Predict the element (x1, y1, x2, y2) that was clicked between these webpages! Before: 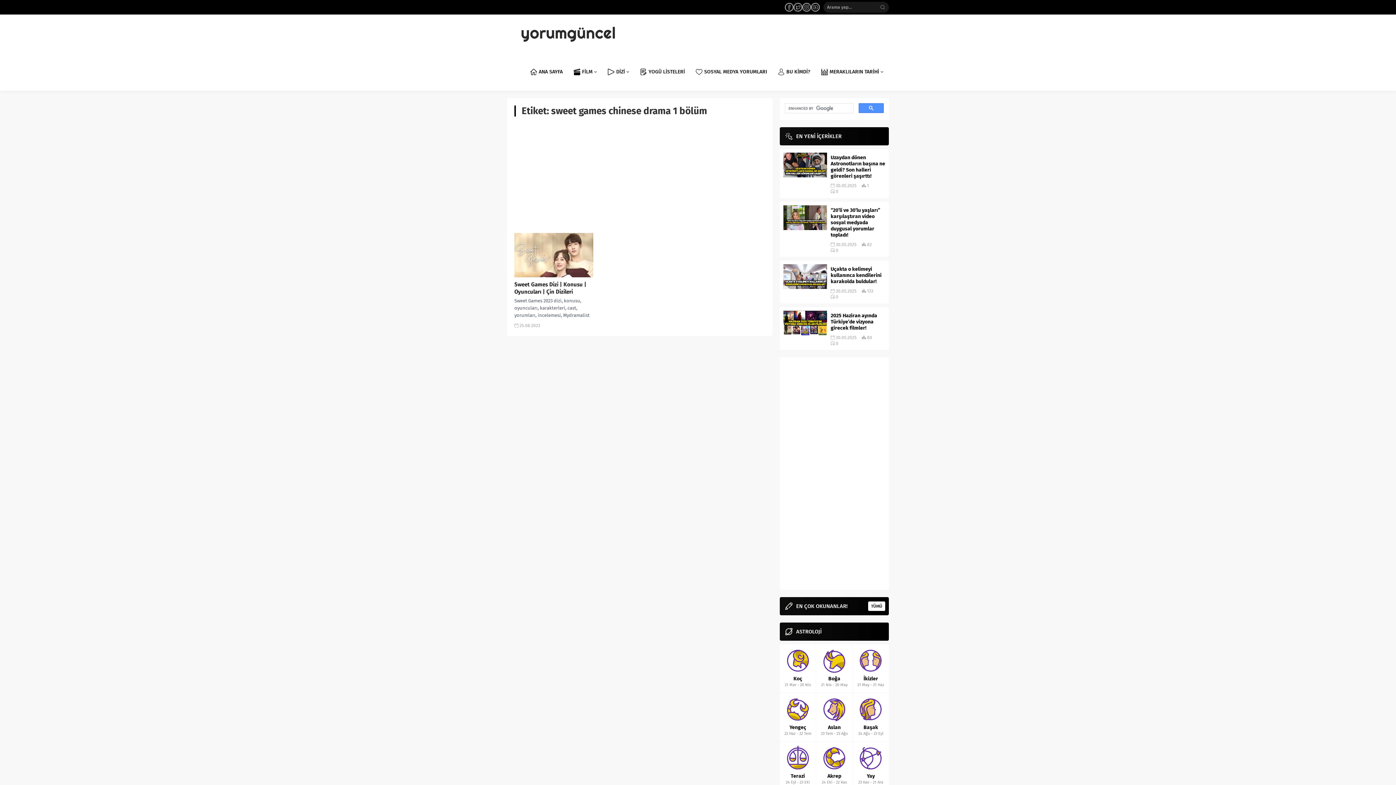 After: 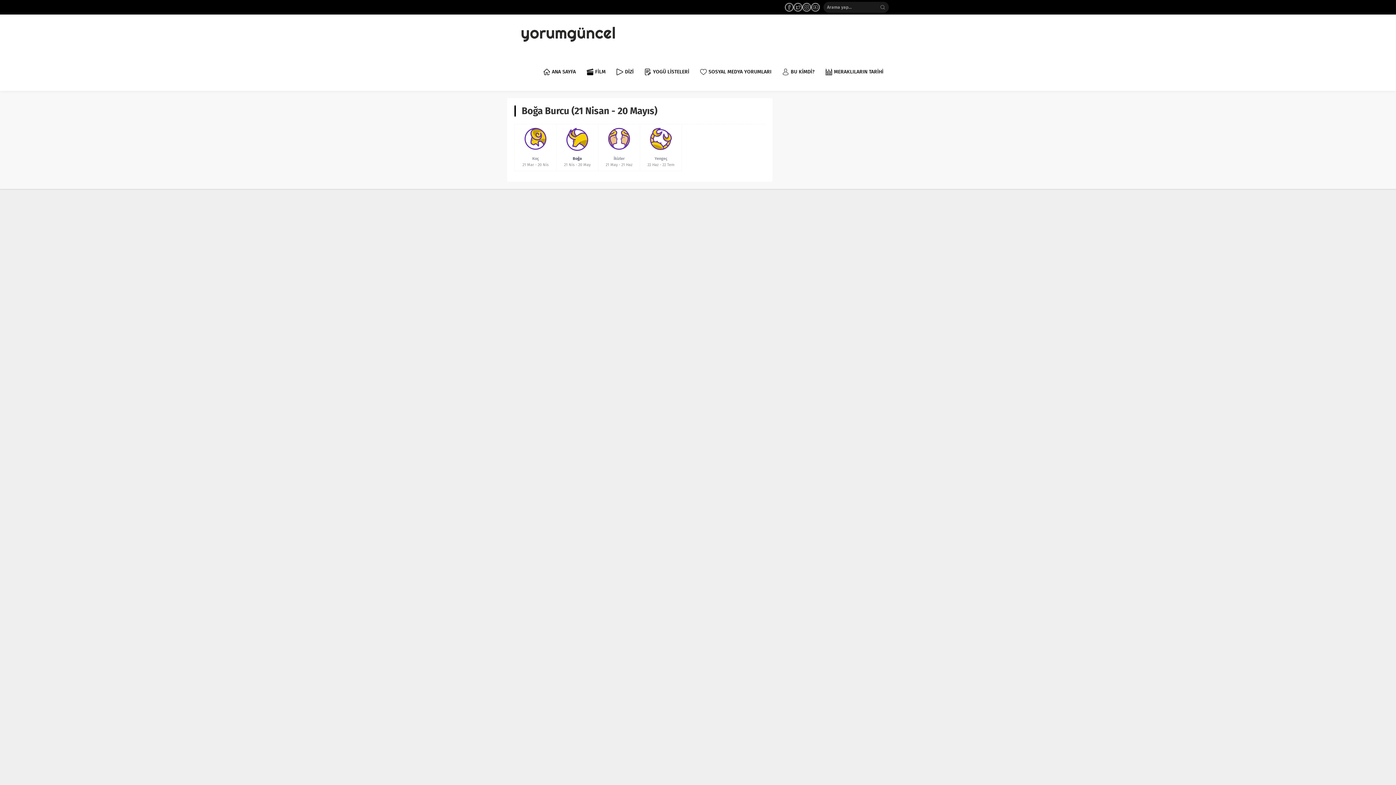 Action: label: Boğa
21 Nis - 20 May bbox: (816, 644, 852, 693)